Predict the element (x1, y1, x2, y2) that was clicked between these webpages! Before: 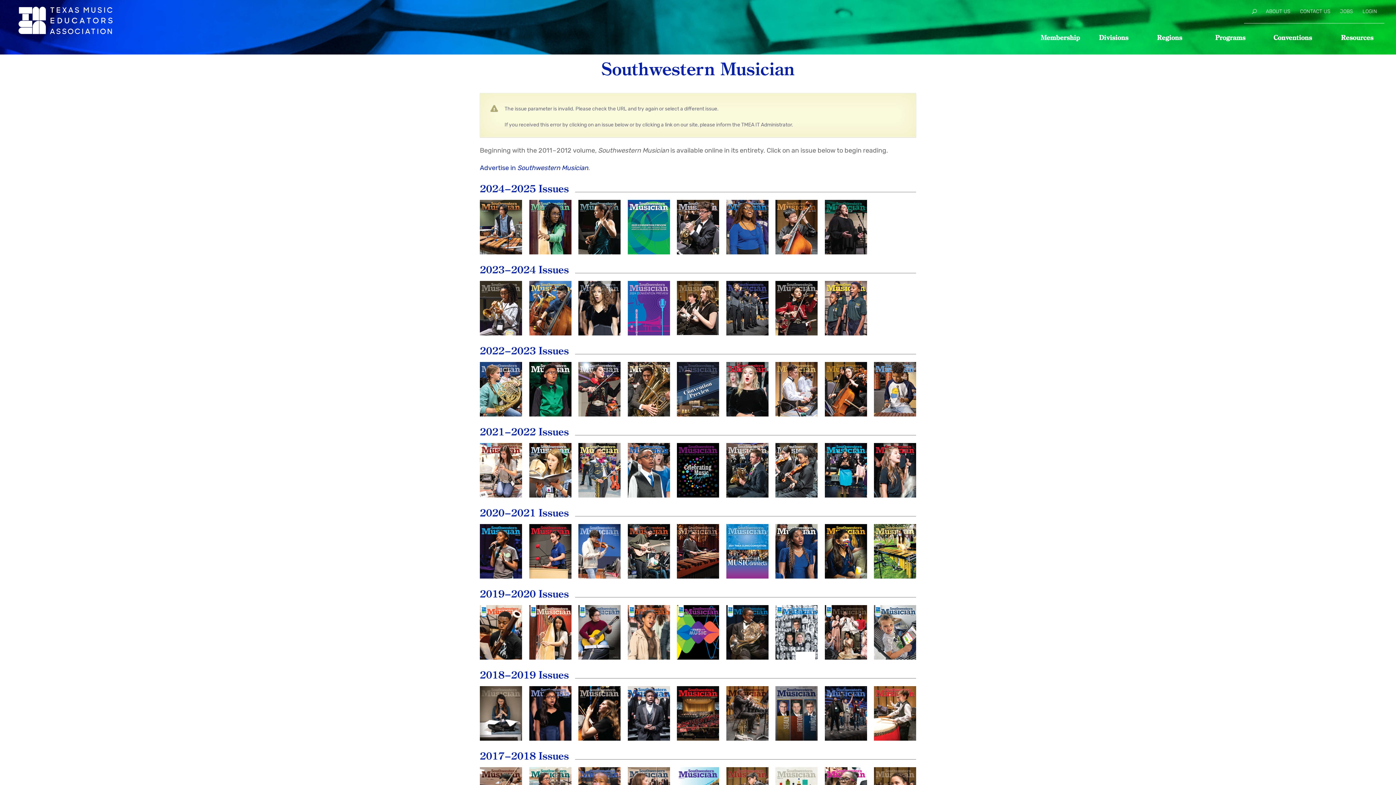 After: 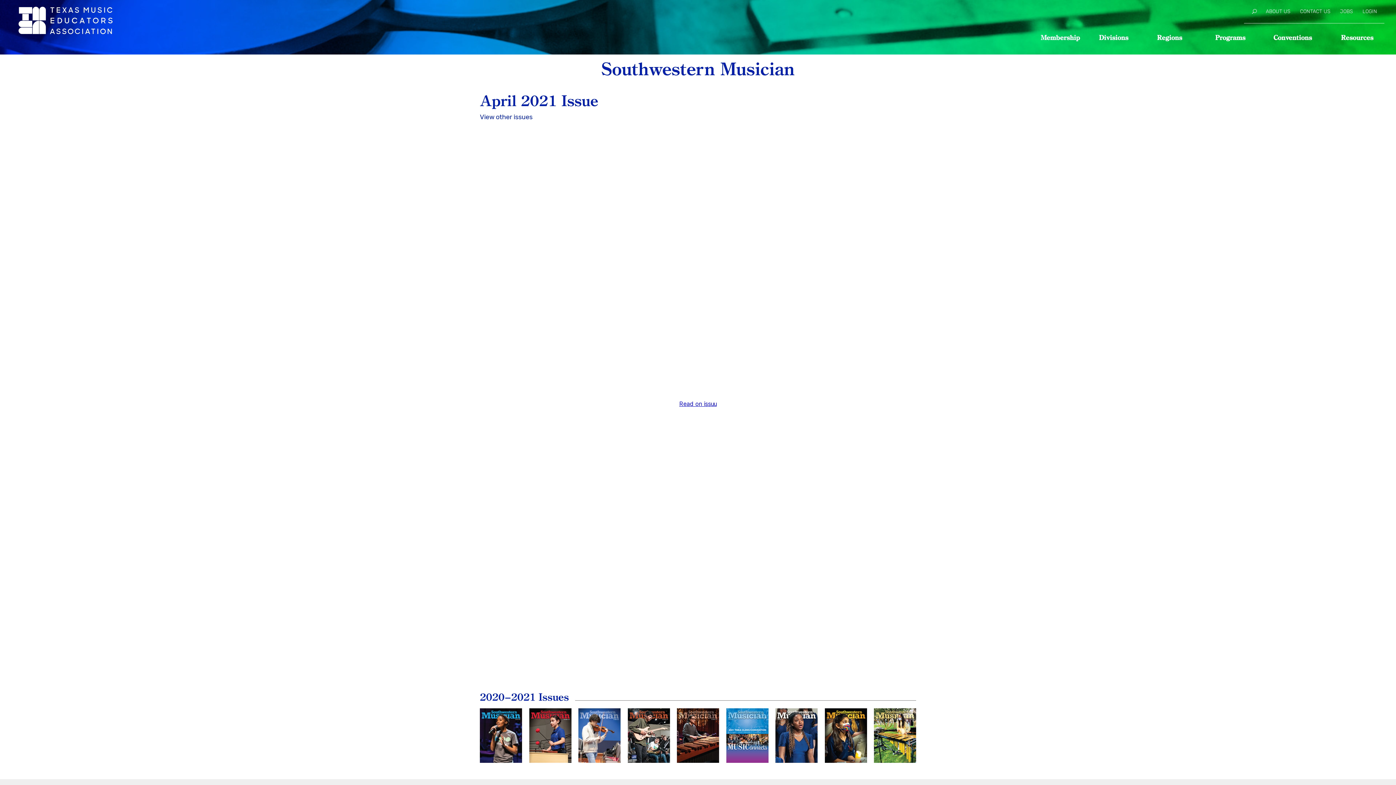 Action: bbox: (824, 524, 867, 578) label: April
2021